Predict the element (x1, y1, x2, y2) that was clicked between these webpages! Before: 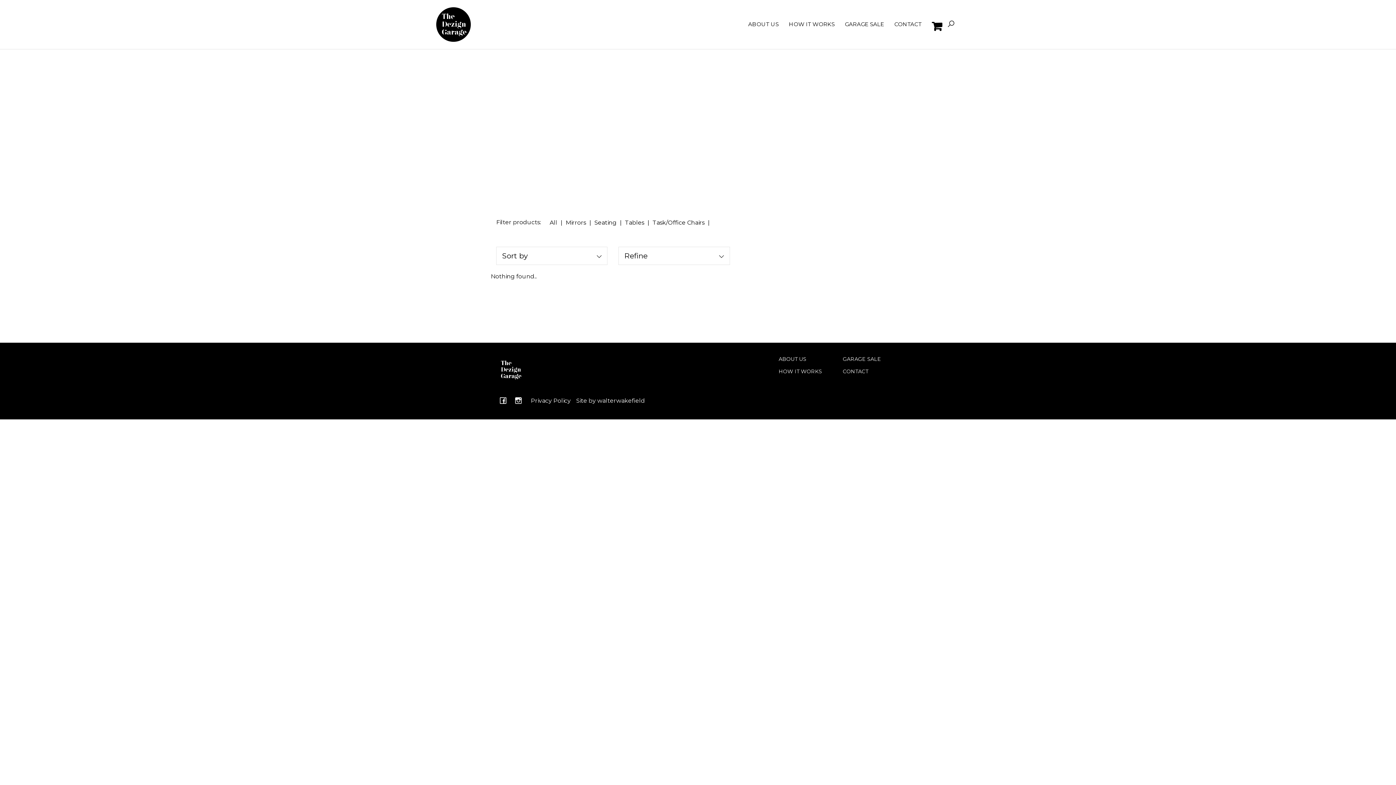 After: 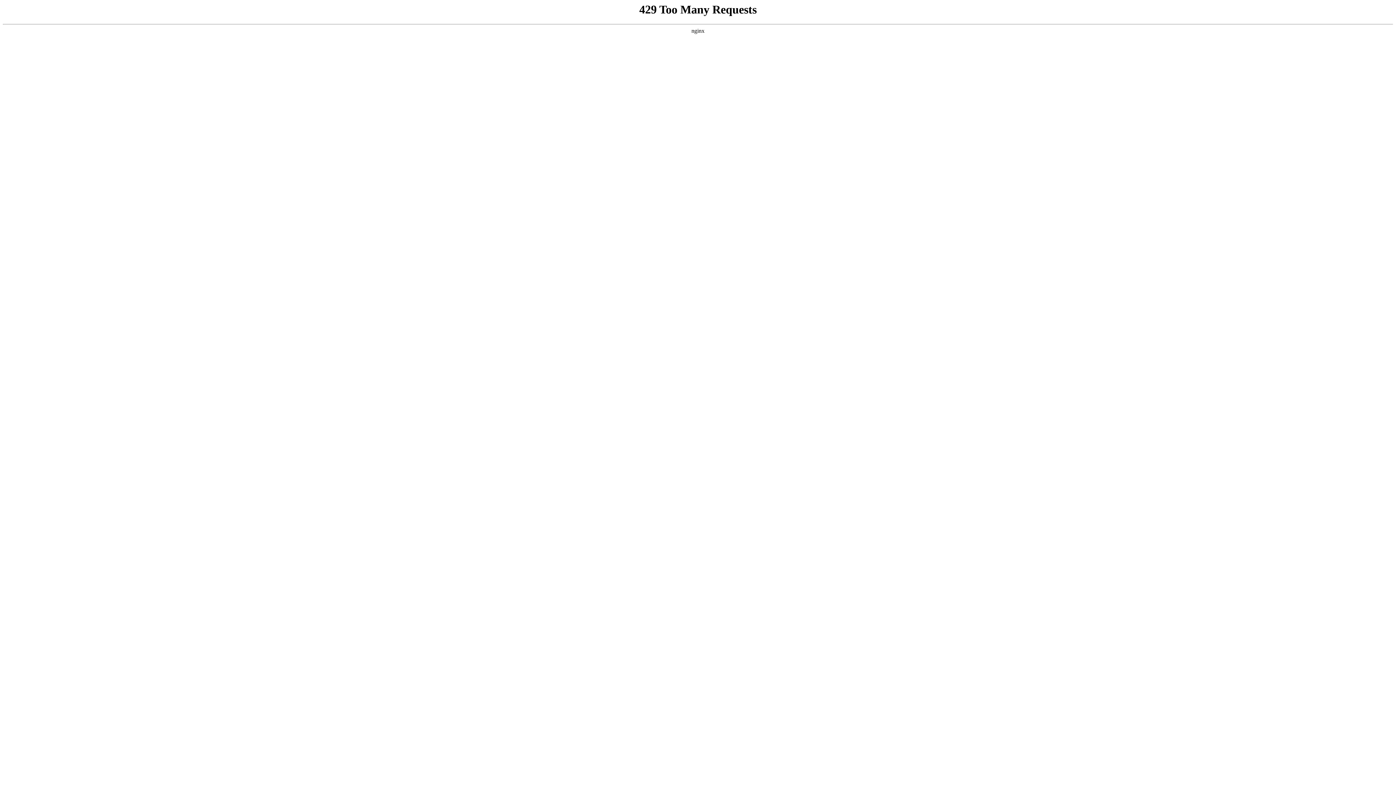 Action: bbox: (496, 366, 525, 372)